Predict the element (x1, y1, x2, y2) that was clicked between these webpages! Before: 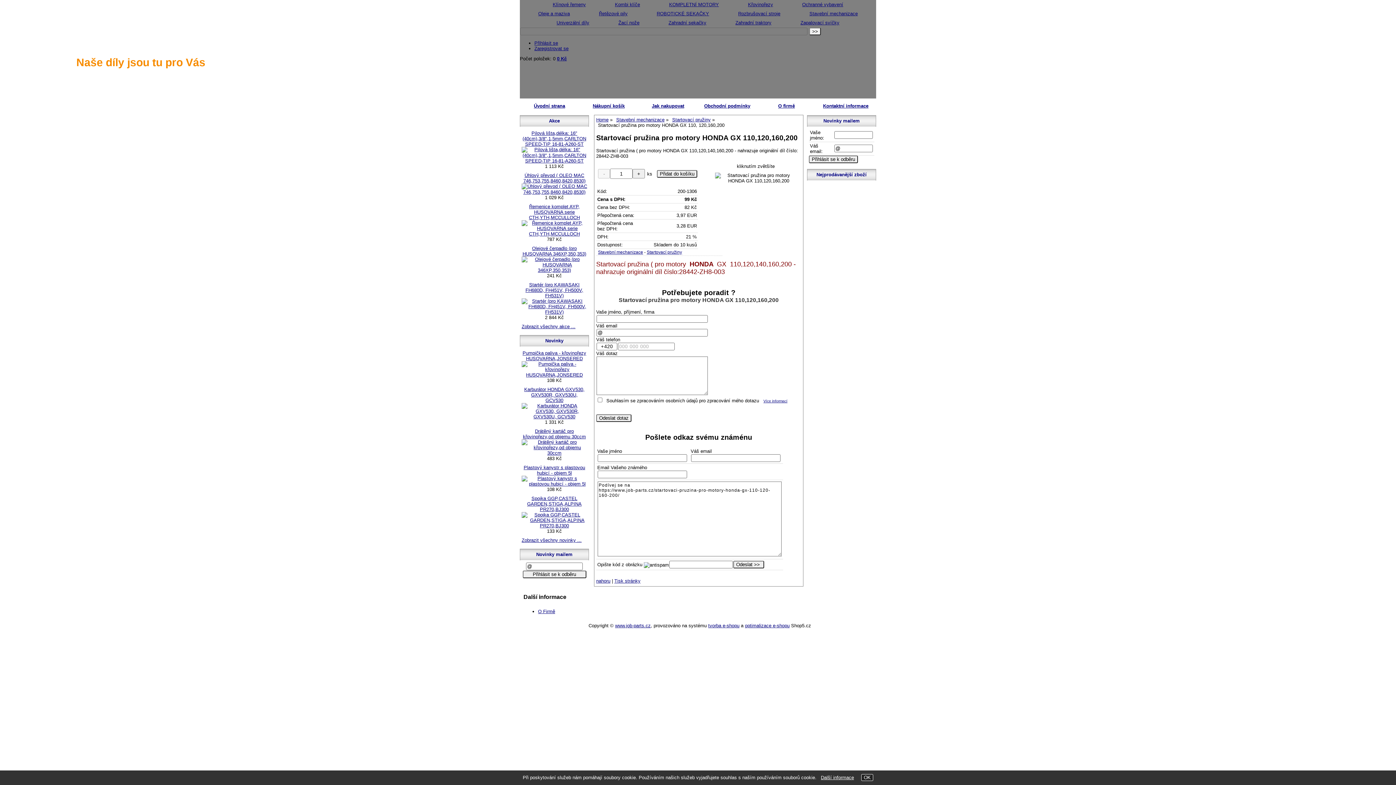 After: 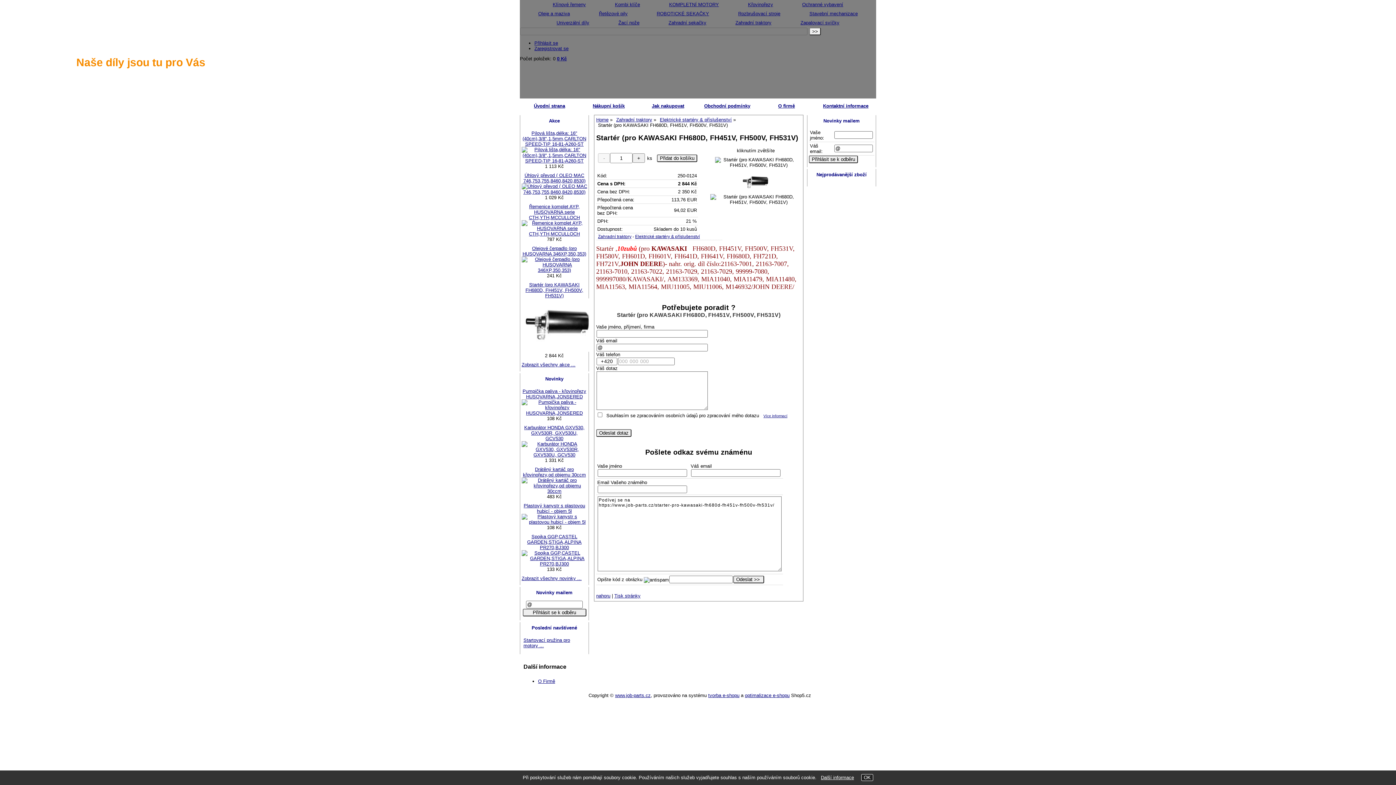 Action: label: Startér (pro KAWASAKI FH680D, FH451V, FH500V, FH531V) bbox: (525, 282, 583, 298)